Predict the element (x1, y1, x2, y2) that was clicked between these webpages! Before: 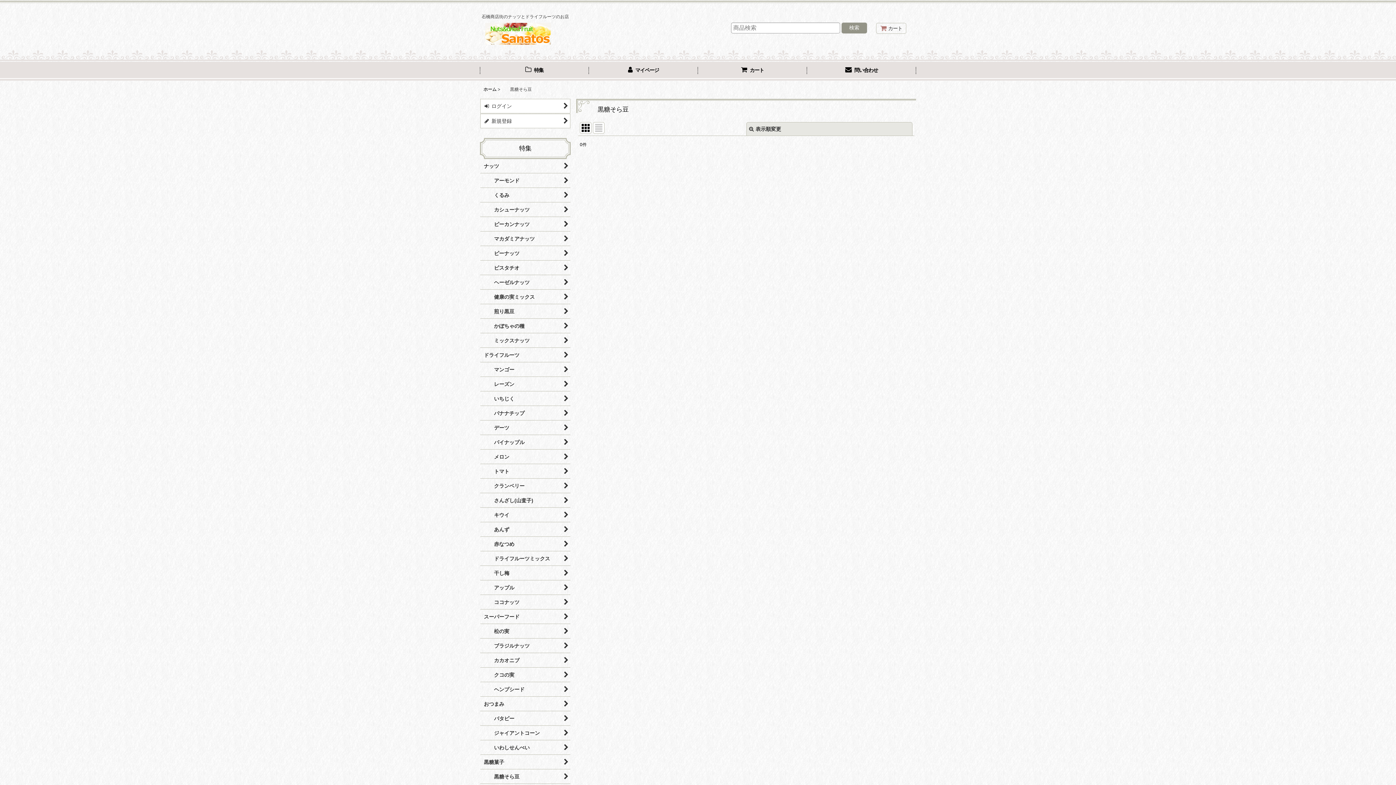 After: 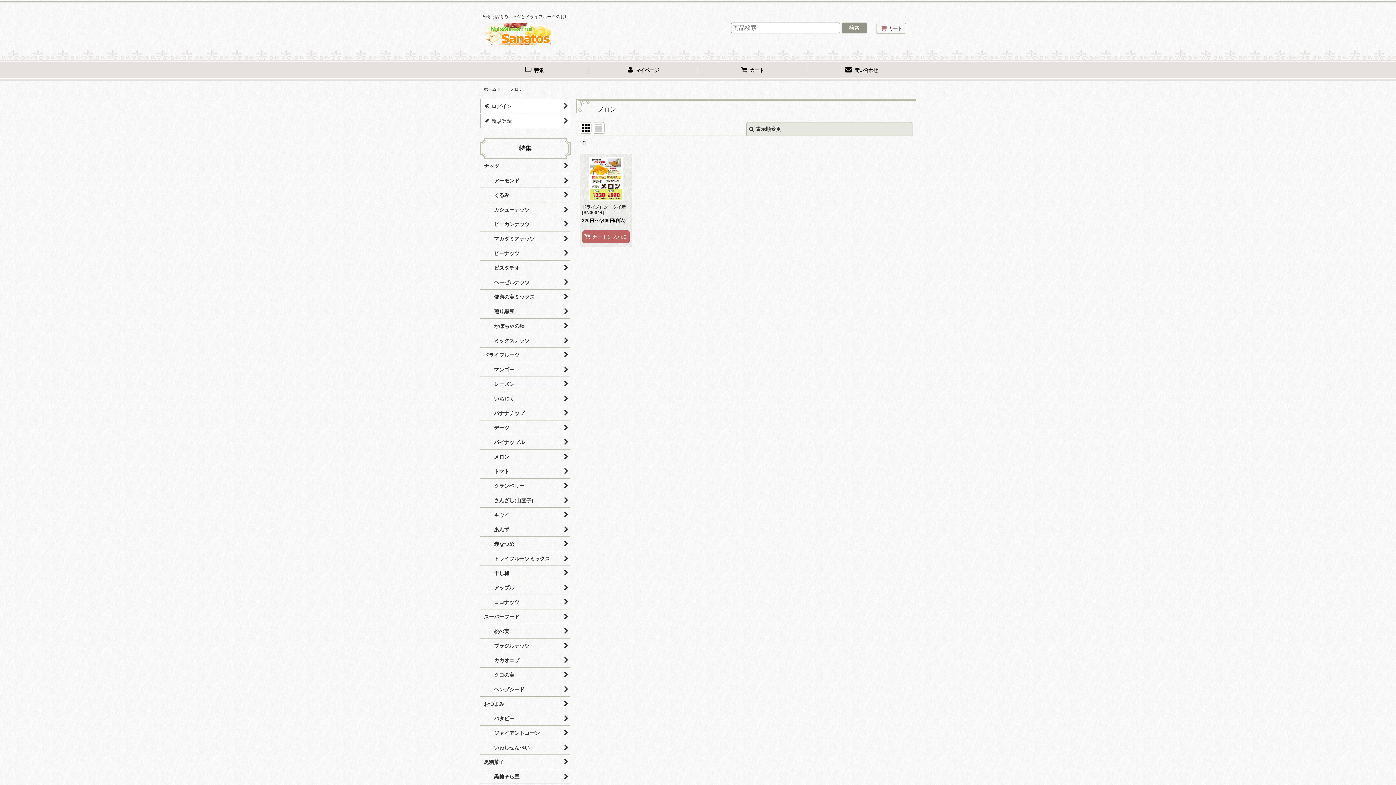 Action: bbox: (480, 450, 570, 464) label: 　　メロン